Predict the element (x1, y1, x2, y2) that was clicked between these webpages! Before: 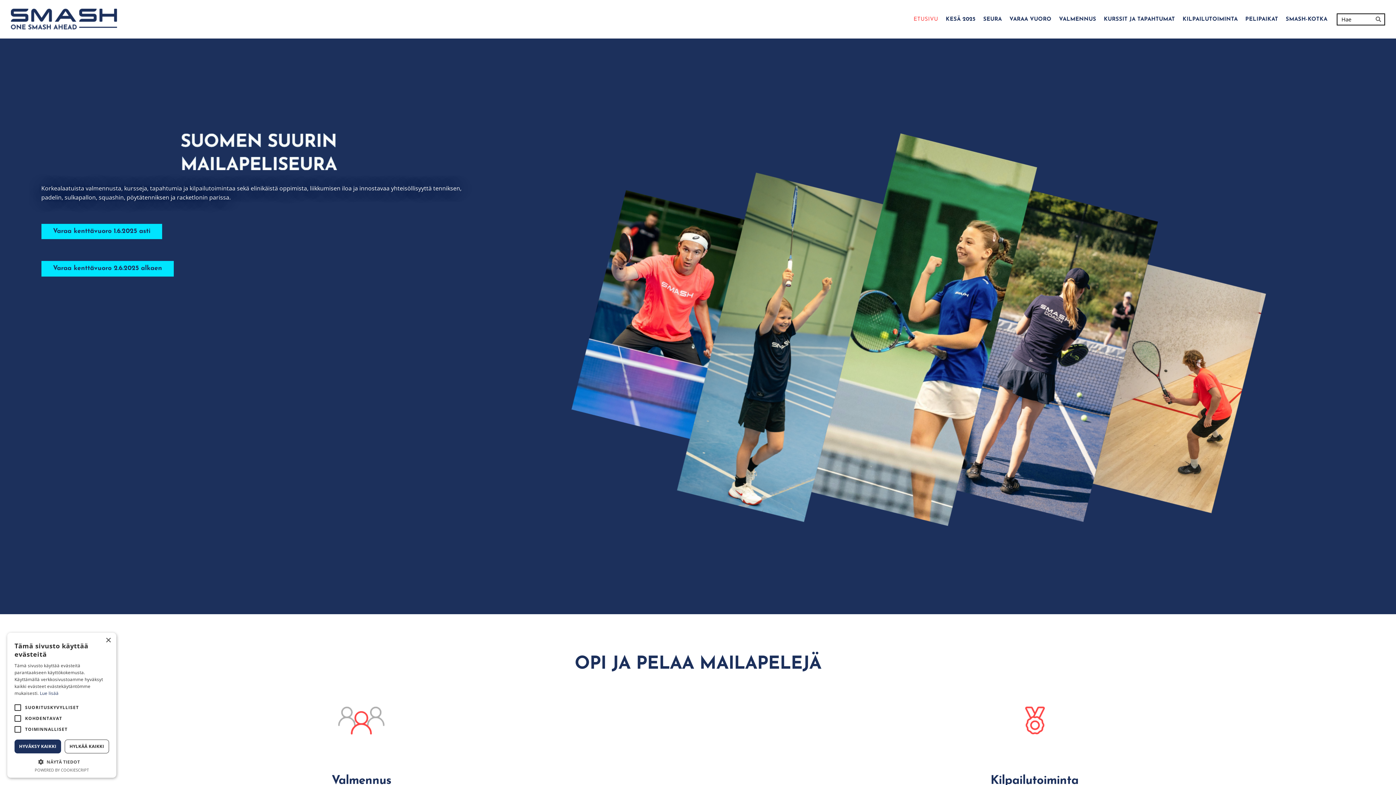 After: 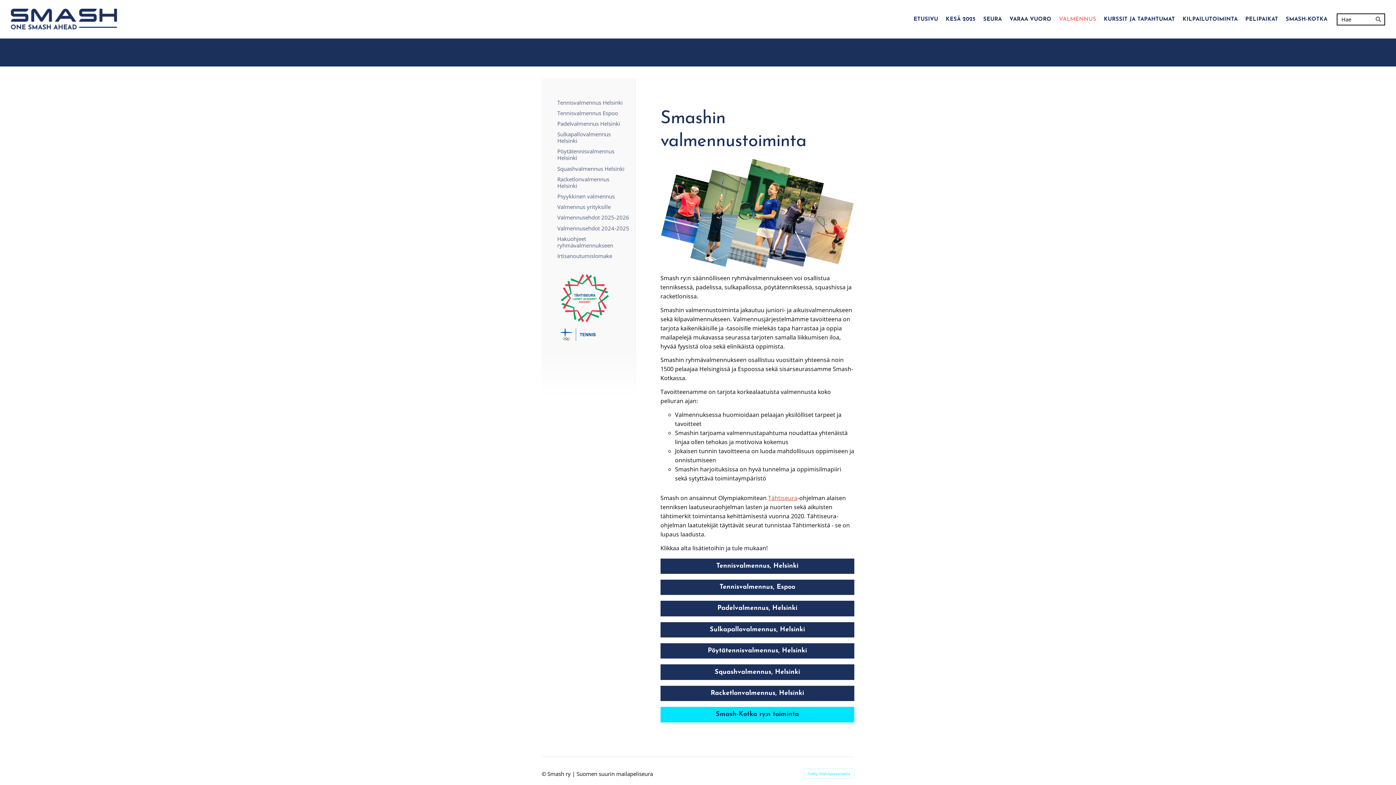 Action: bbox: (331, 775, 391, 787) label: Valmennus